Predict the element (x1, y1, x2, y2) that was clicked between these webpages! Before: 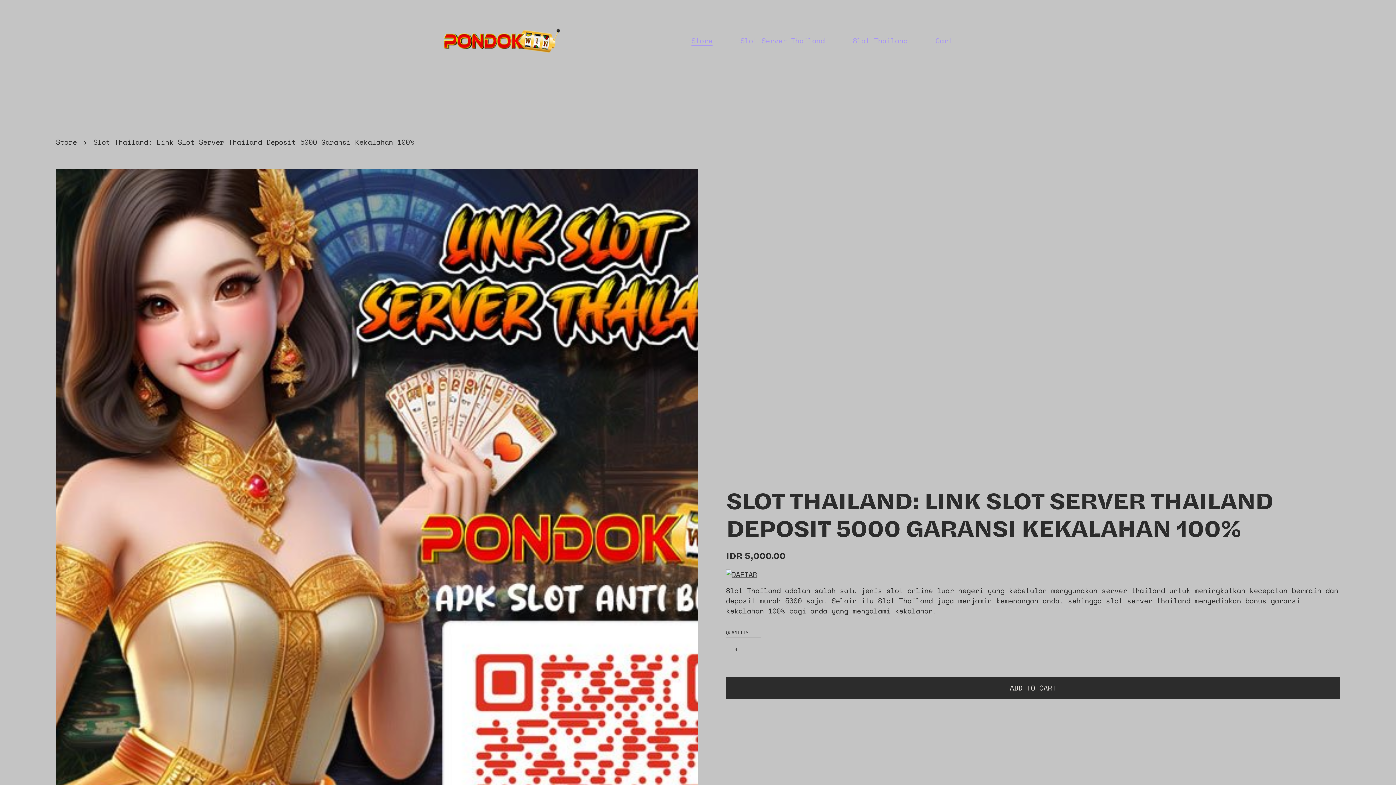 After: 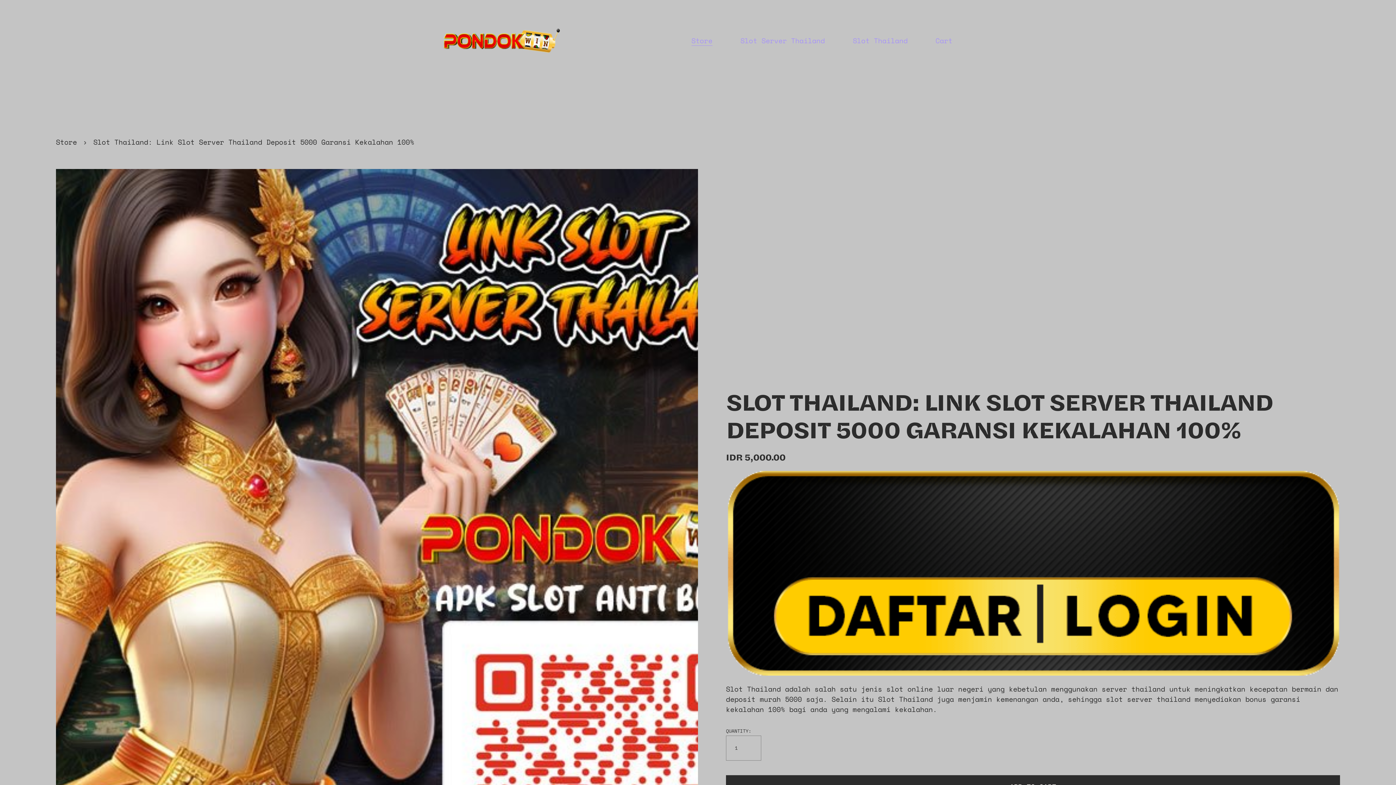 Action: label: Slot Server Thailand bbox: (740, 34, 825, 46)